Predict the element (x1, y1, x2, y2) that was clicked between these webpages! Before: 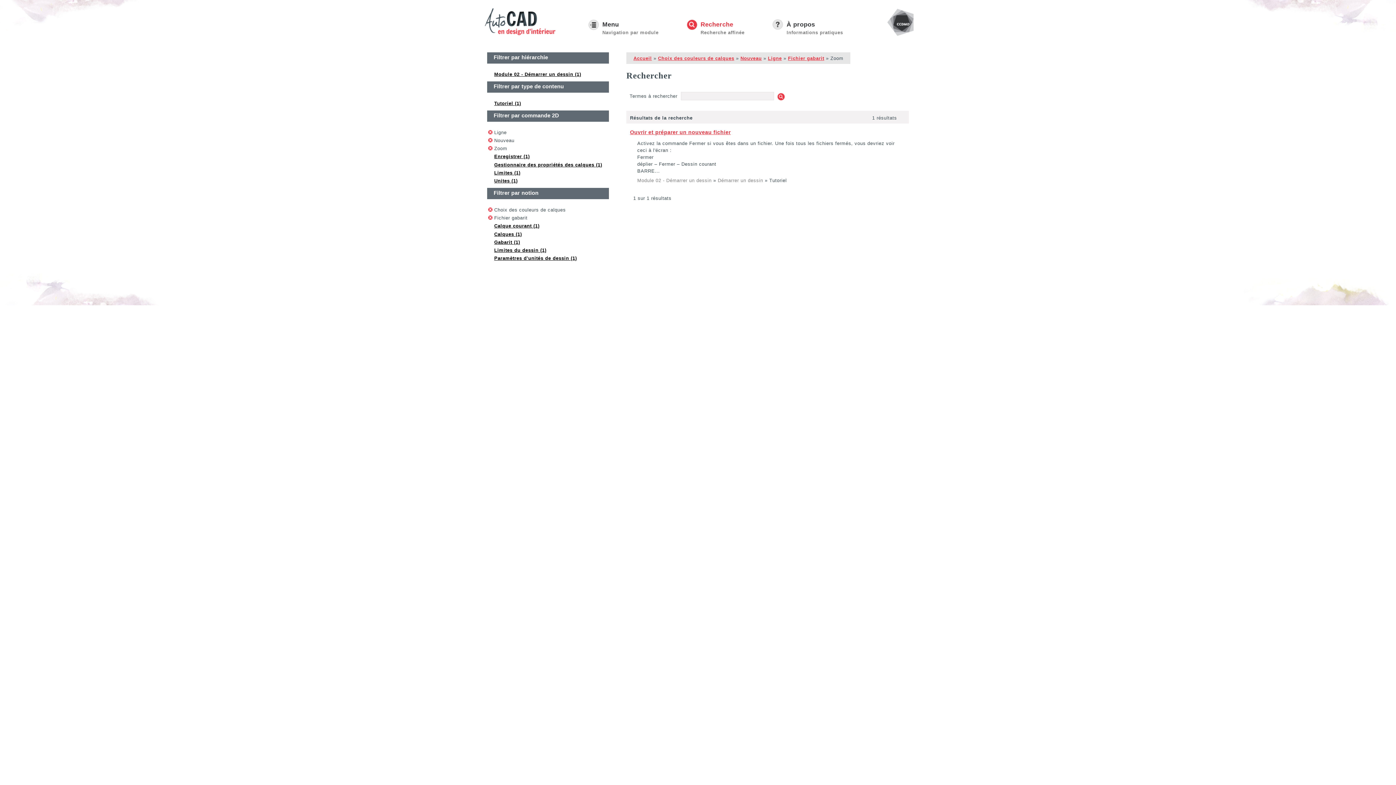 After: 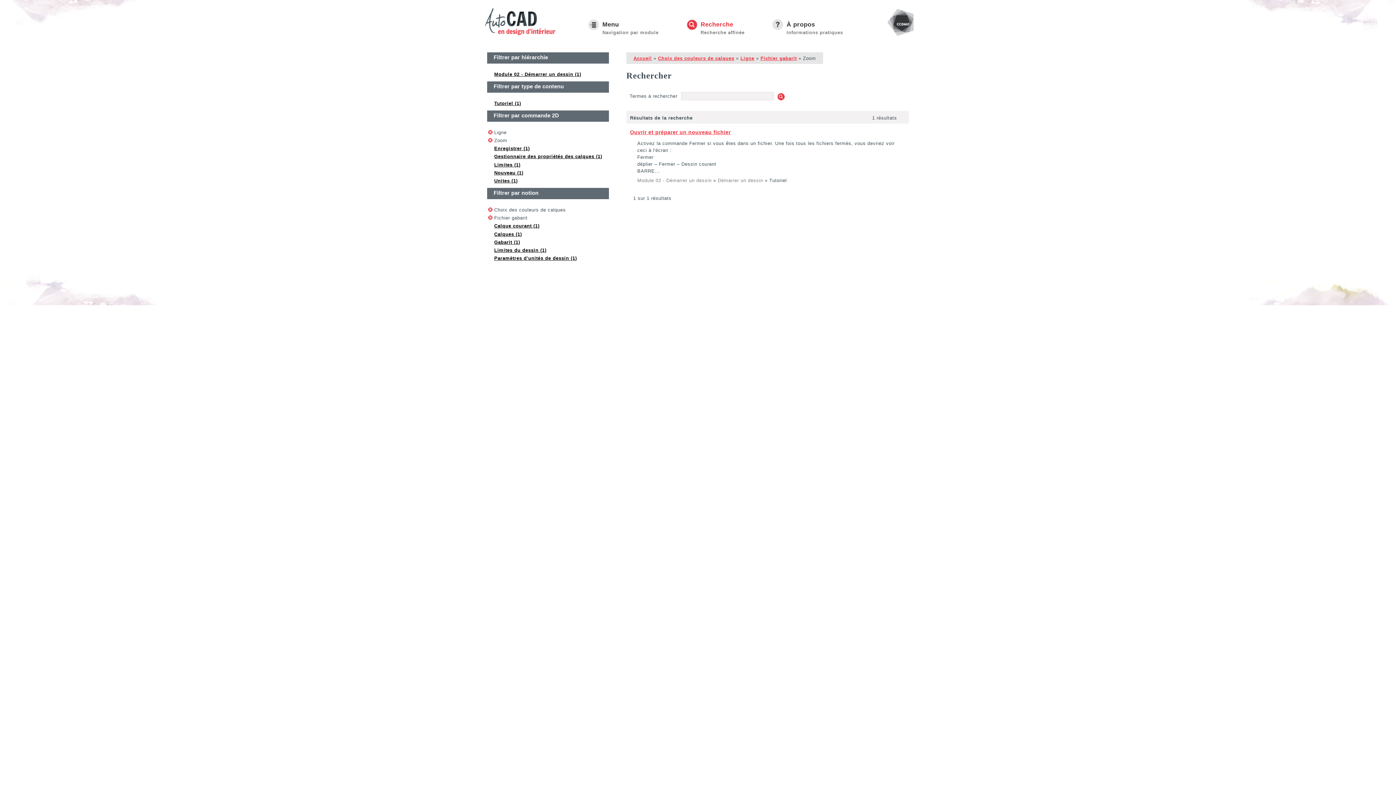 Action: label: (-)
Remove Nouveau filter bbox: (487, 137, 493, 143)